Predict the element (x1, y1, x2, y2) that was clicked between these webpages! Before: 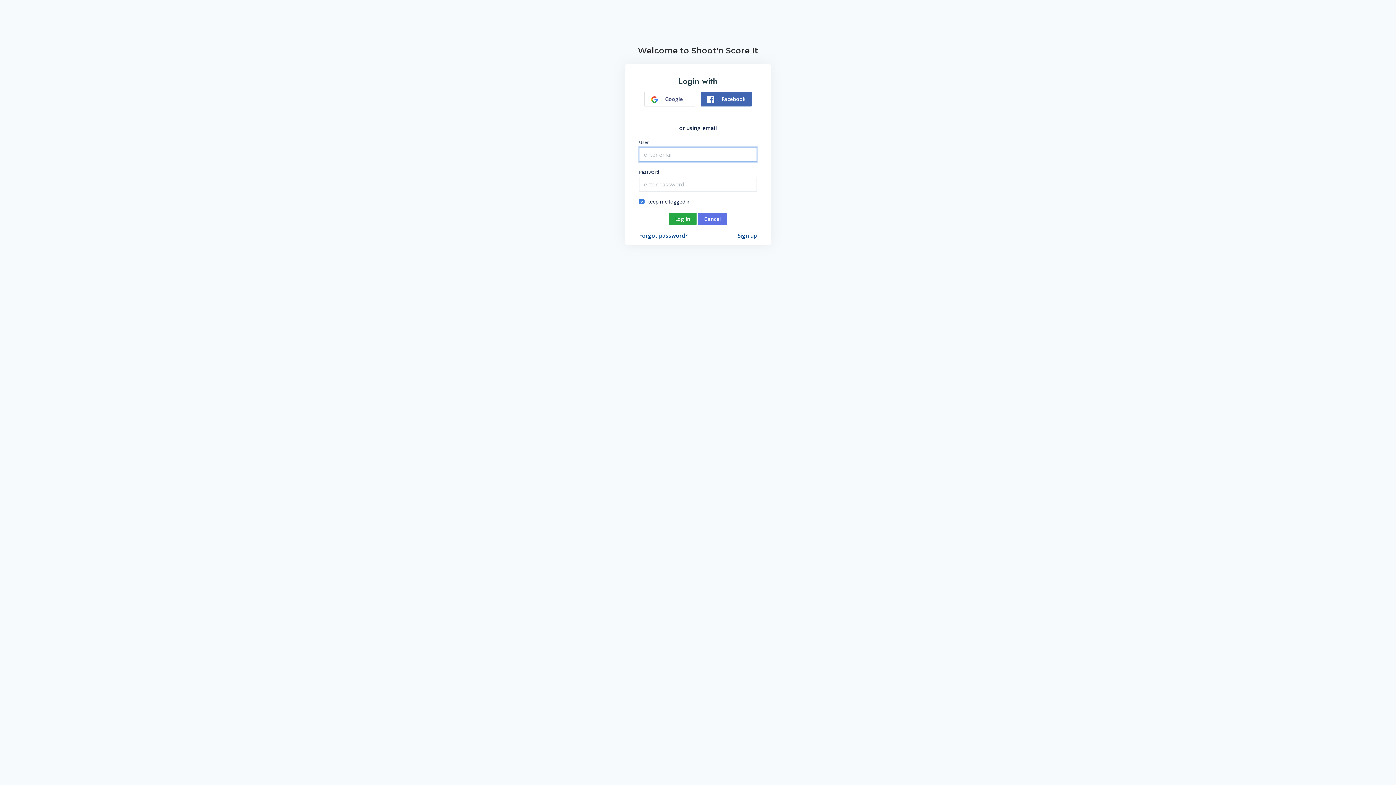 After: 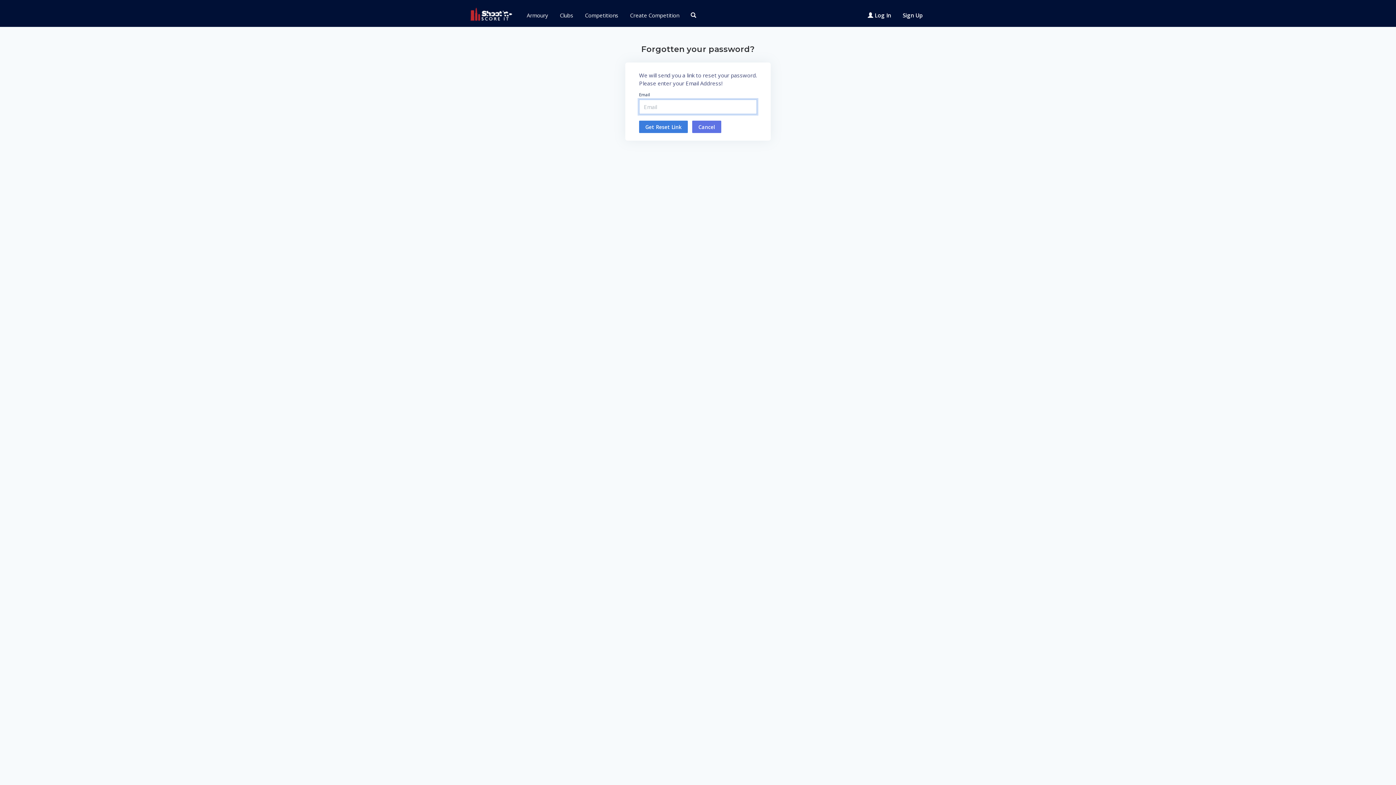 Action: bbox: (639, 231, 687, 239) label: Forgot password?